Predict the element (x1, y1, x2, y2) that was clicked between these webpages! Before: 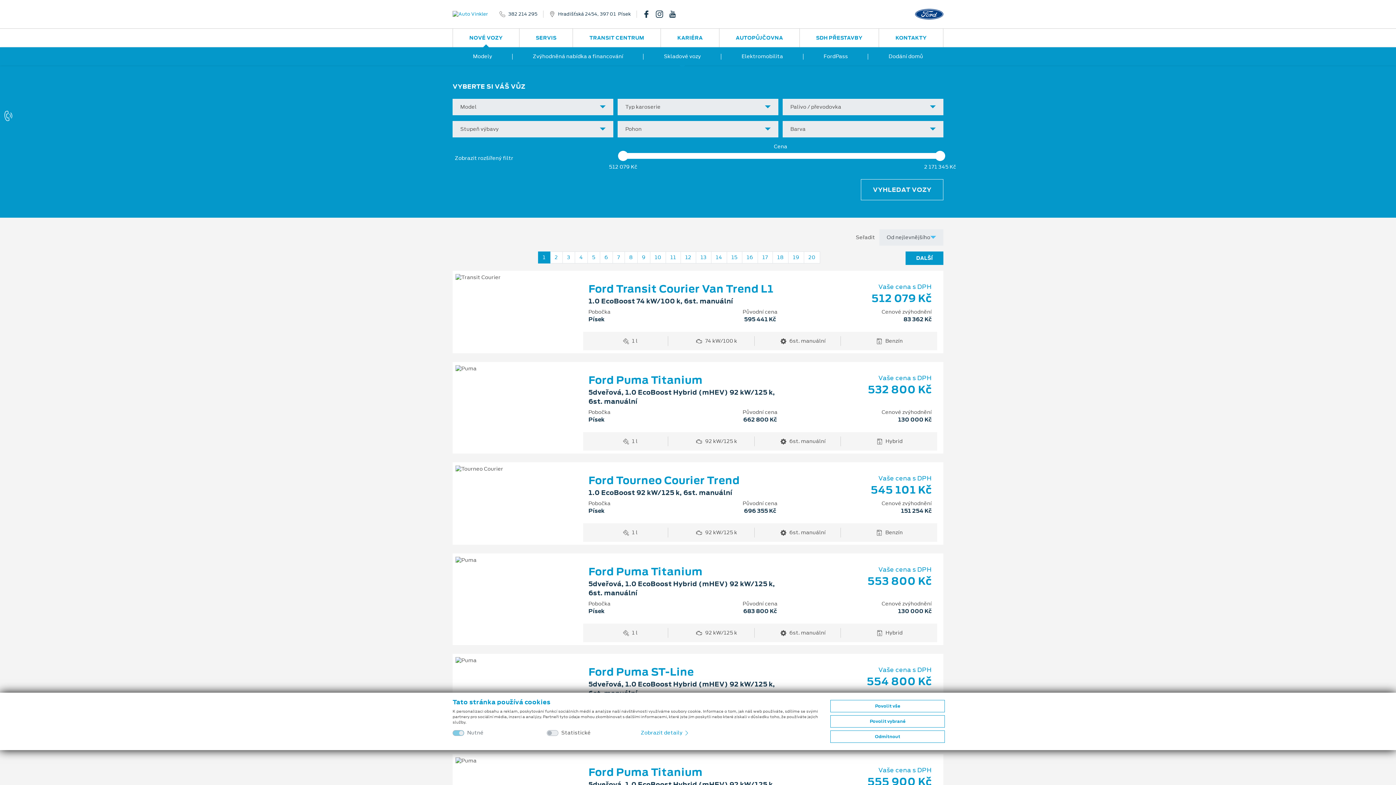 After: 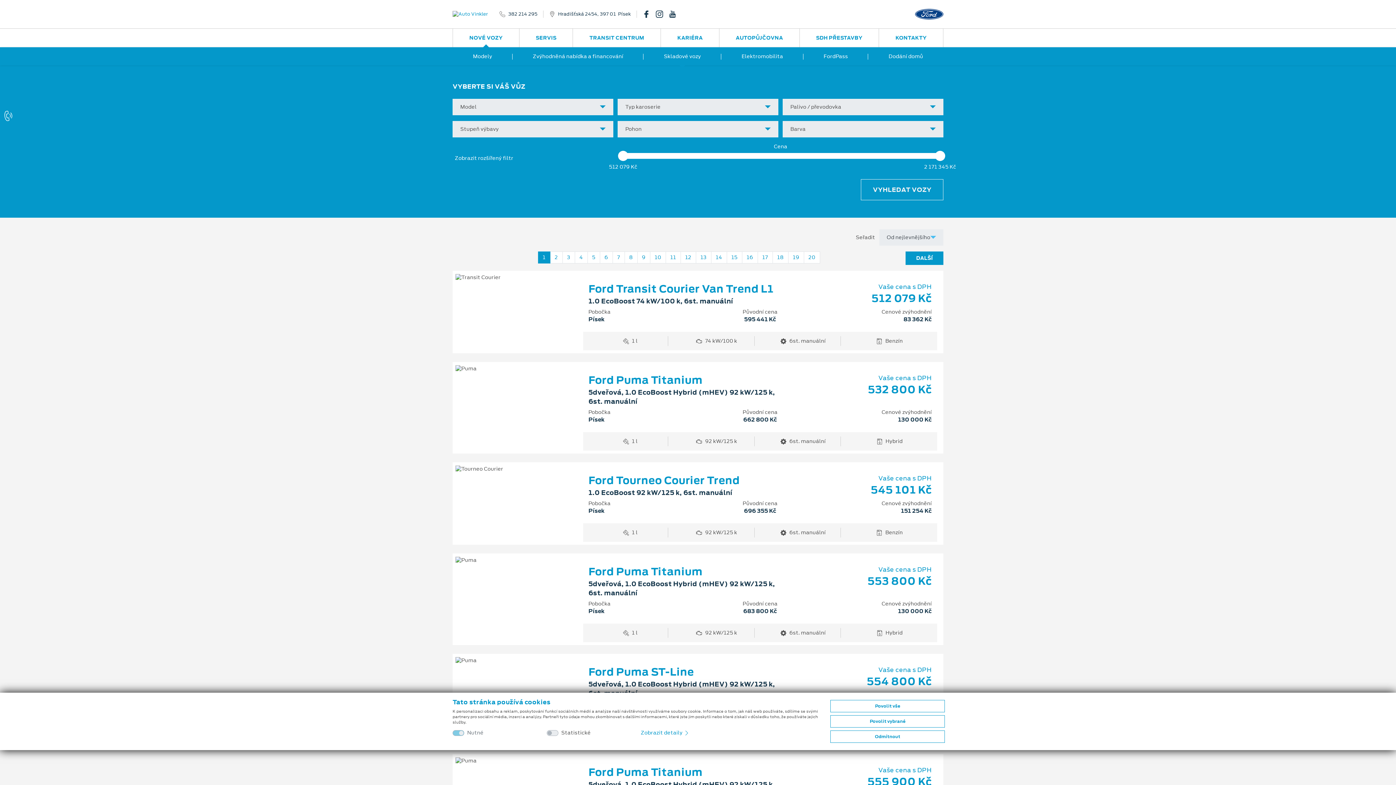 Action: bbox: (669, 10, 682, 17)